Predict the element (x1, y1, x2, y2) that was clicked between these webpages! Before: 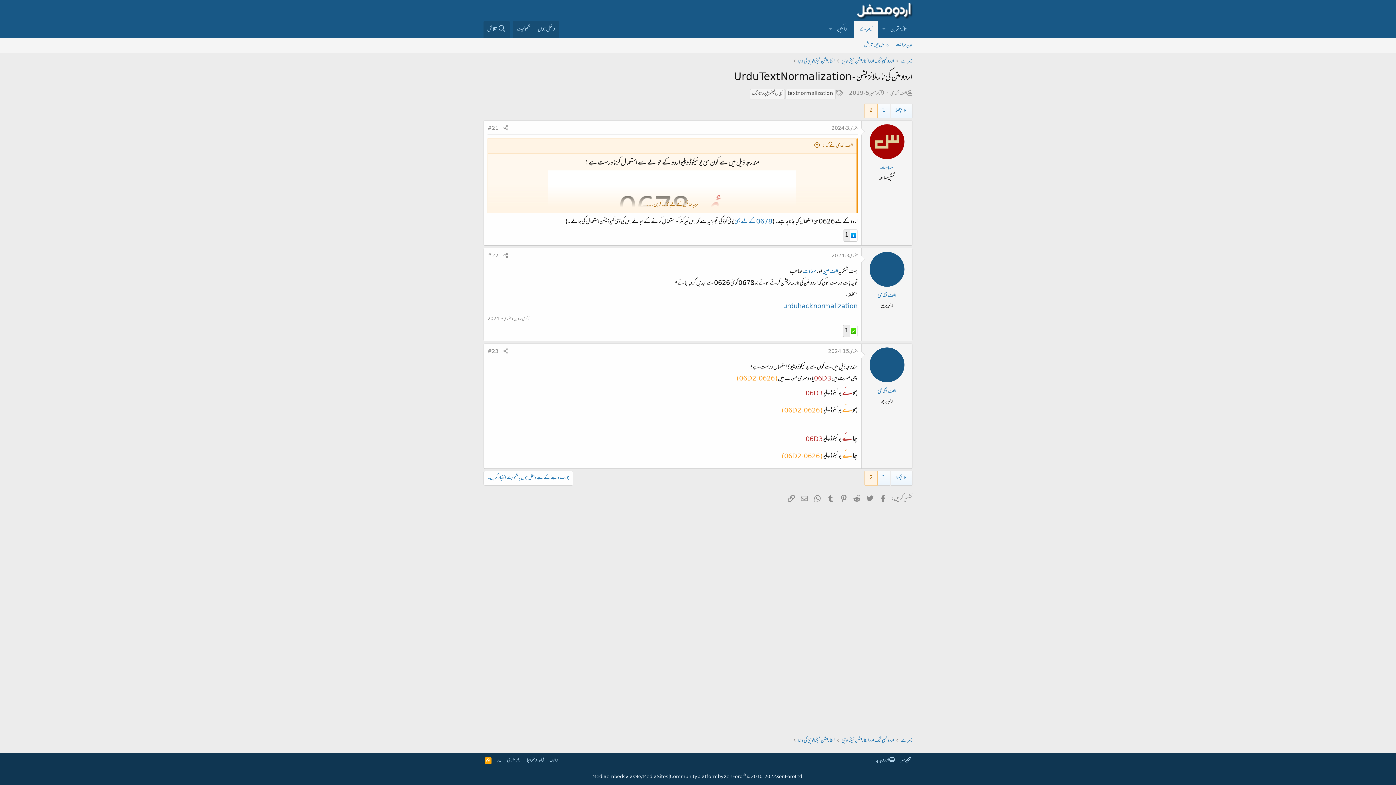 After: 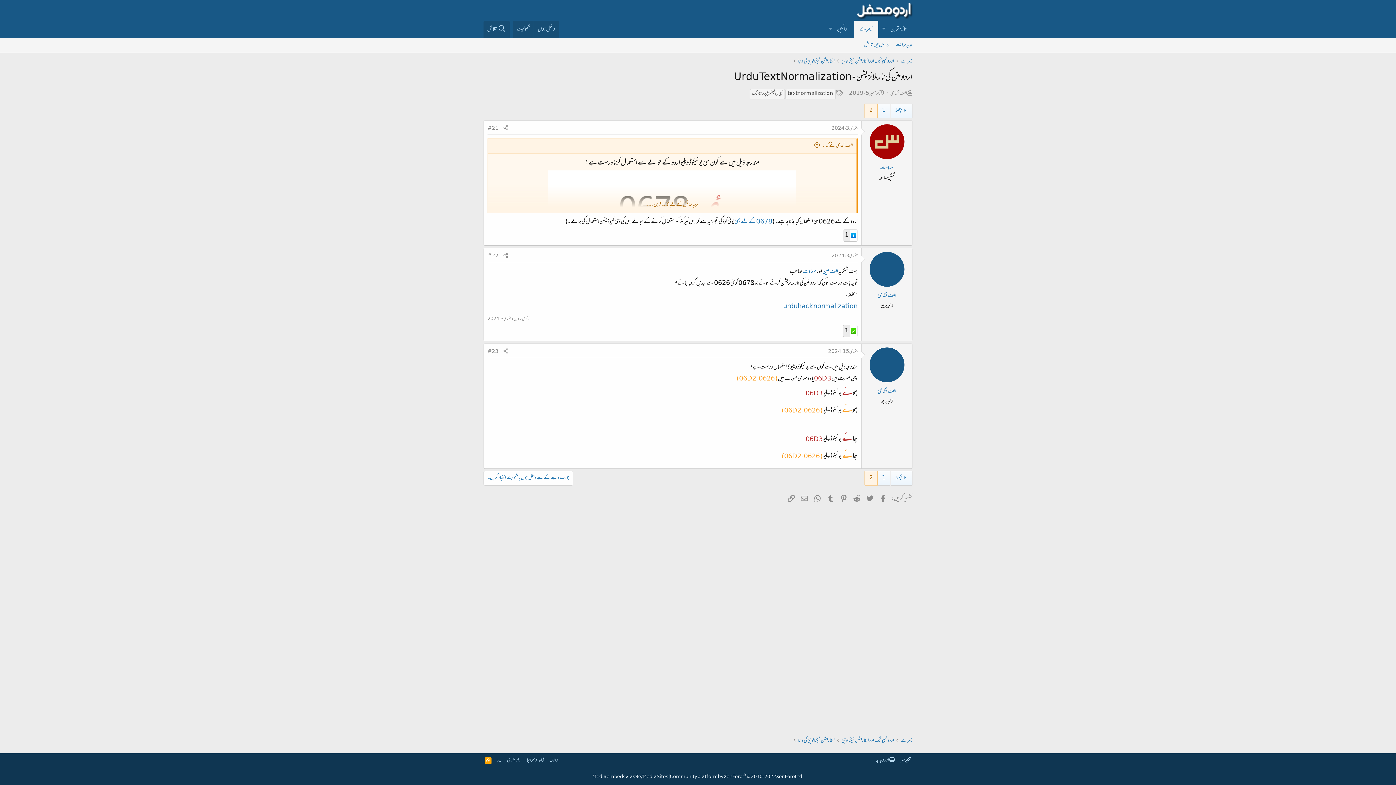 Action: bbox: (487, 124, 498, 133) label: #21